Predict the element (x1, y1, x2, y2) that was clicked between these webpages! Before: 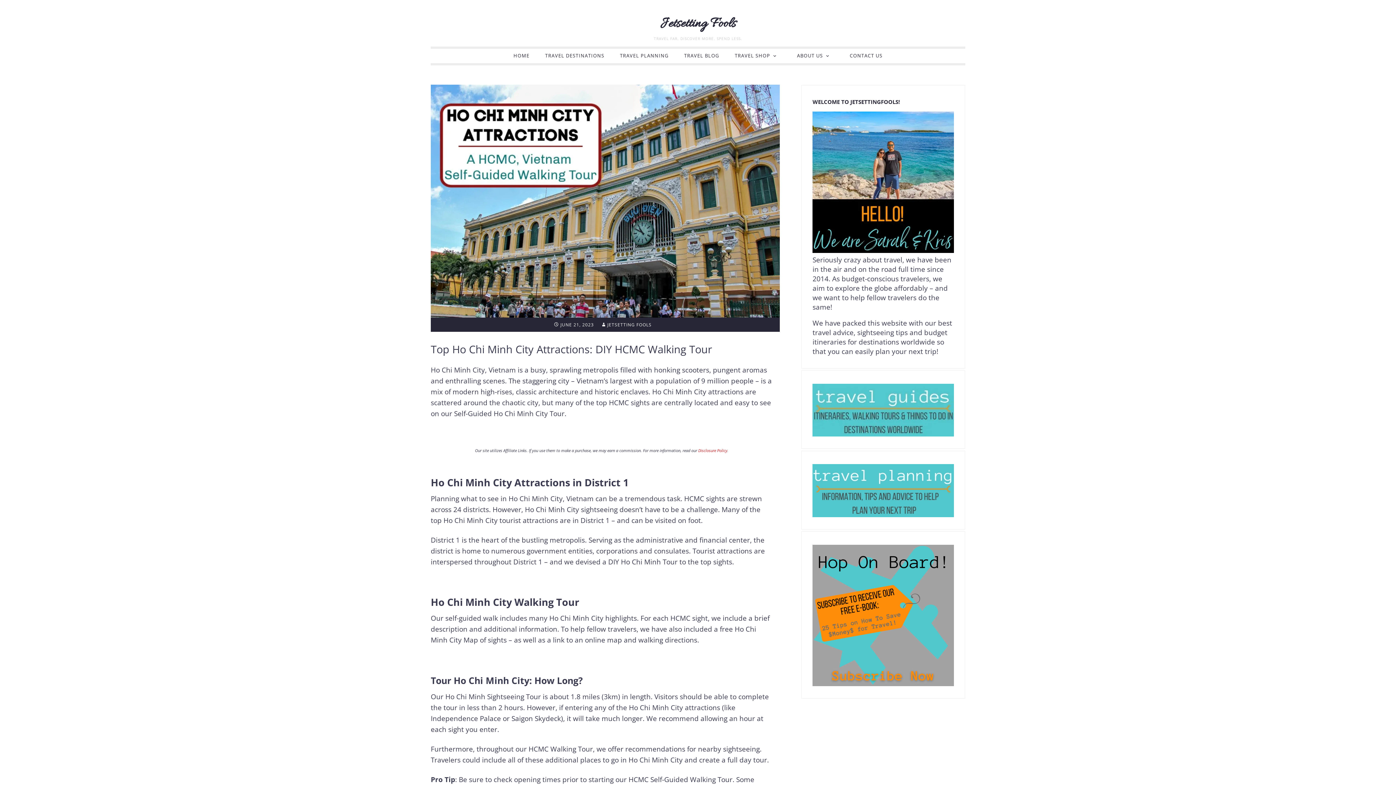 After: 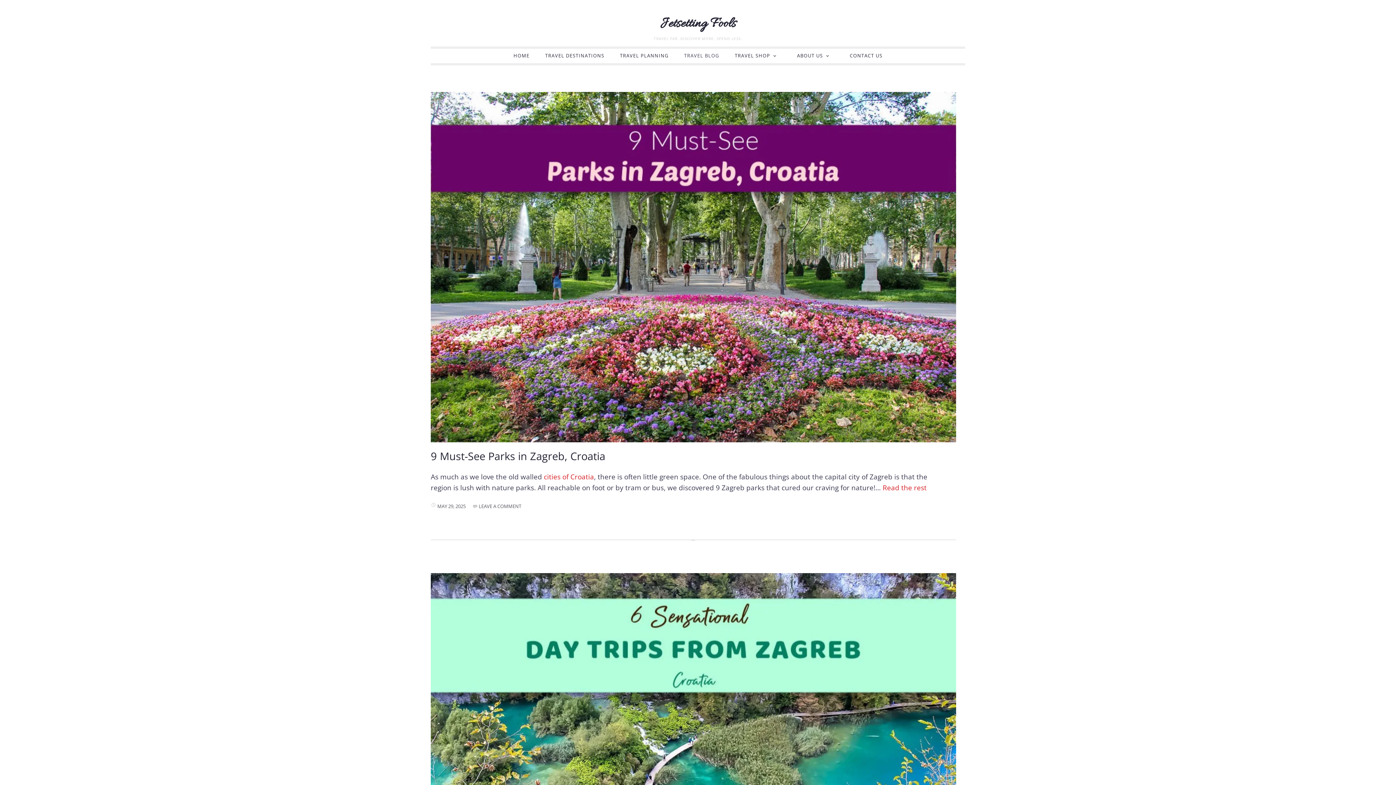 Action: bbox: (684, 52, 719, 60) label: TRAVEL BLOG